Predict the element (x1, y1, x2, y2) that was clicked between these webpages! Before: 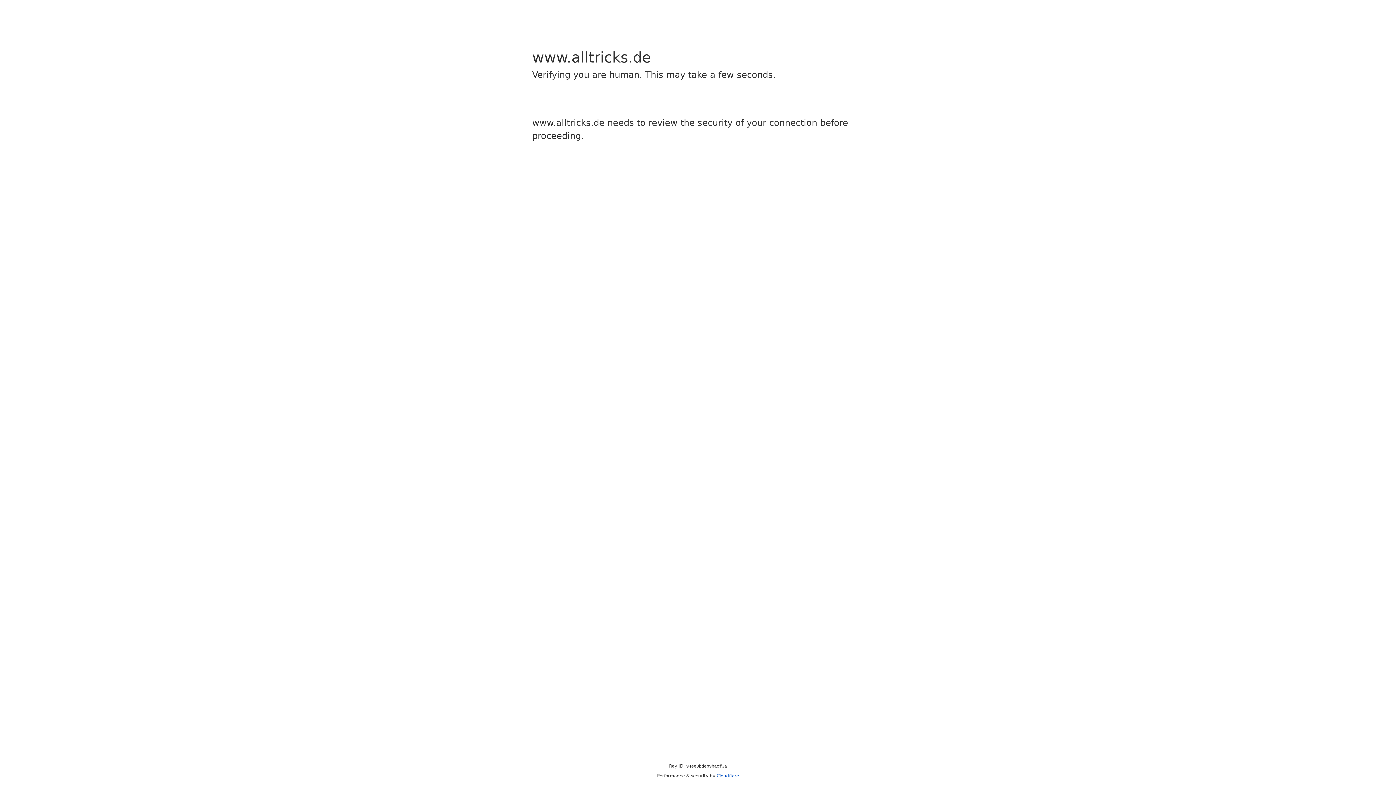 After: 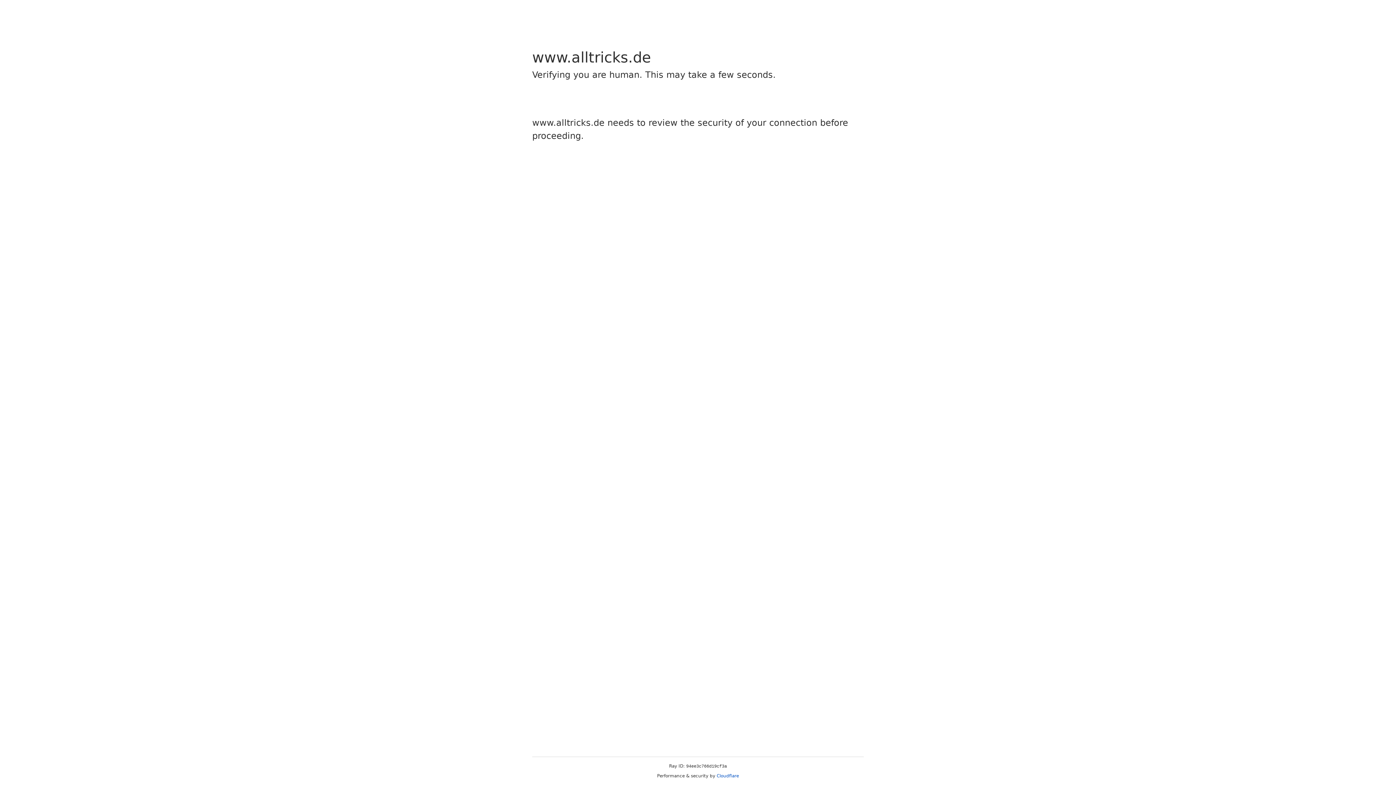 Action: label: Cloudflare bbox: (716, 773, 739, 778)